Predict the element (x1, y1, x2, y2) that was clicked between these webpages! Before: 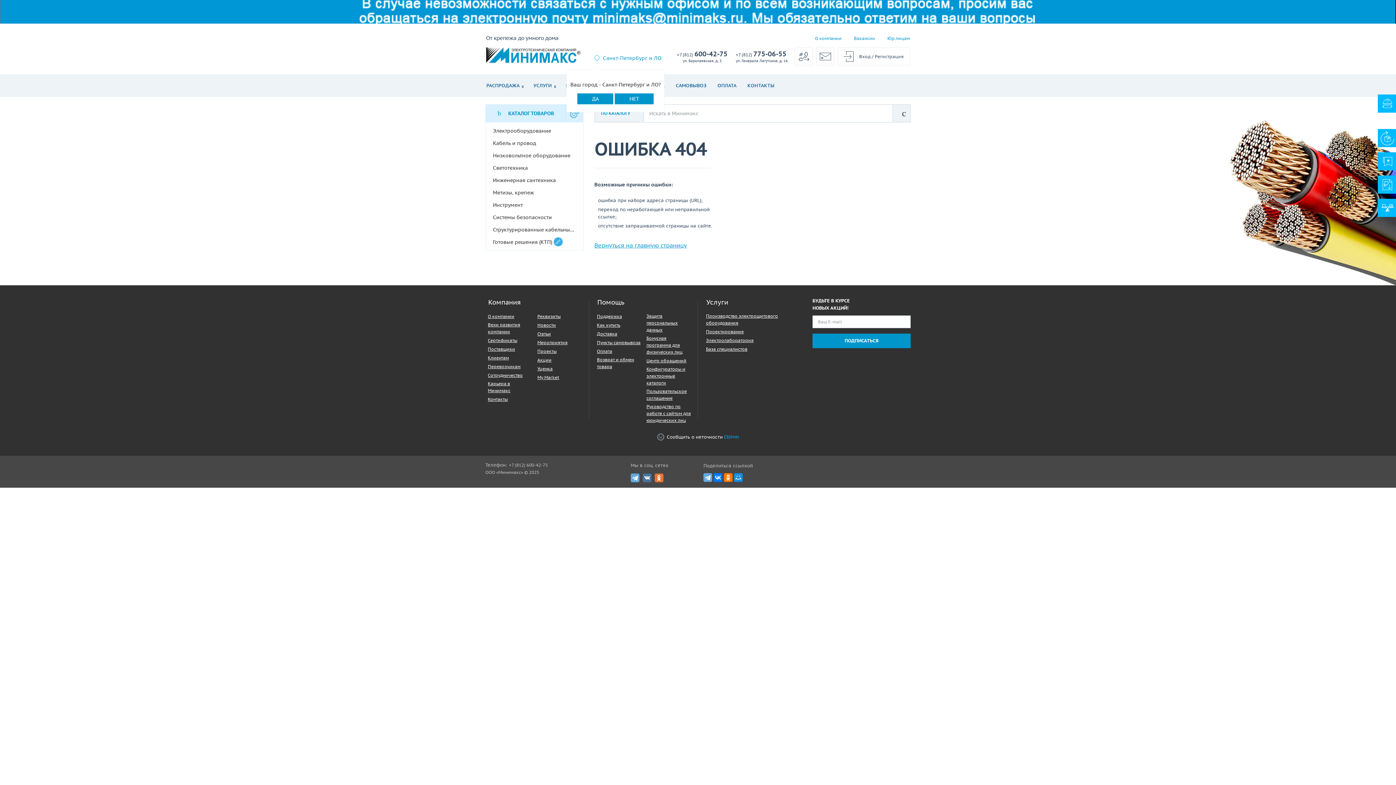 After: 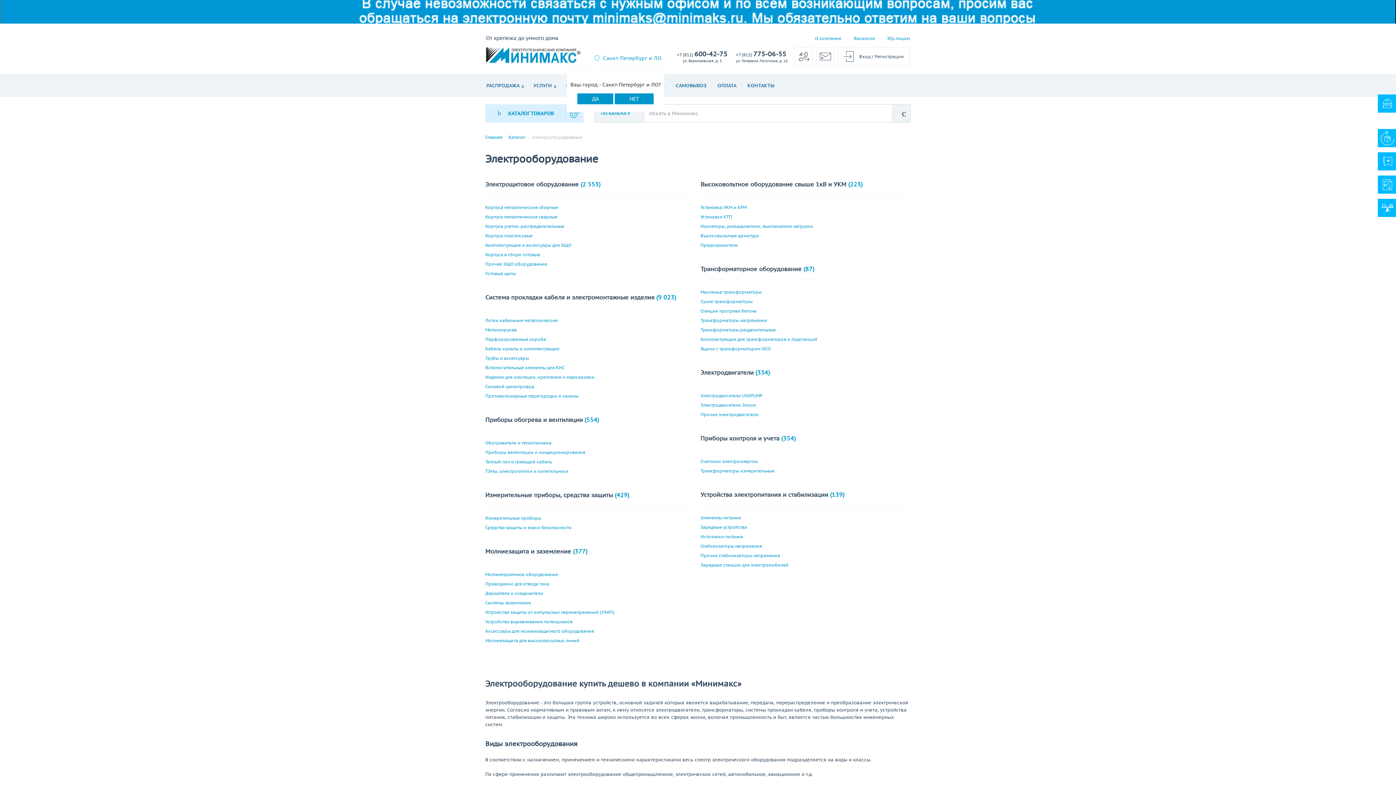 Action: bbox: (485, 124, 583, 137) label: Электрооборудование